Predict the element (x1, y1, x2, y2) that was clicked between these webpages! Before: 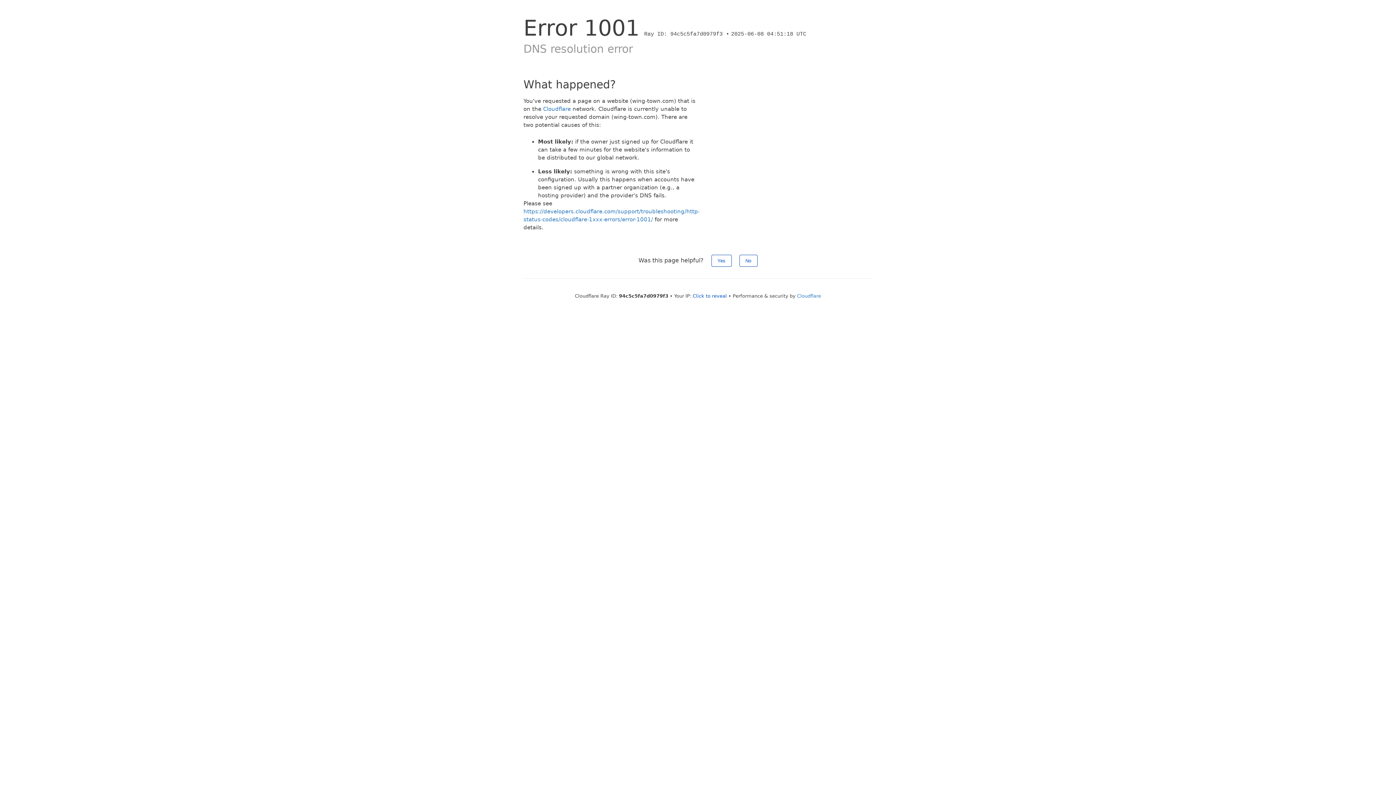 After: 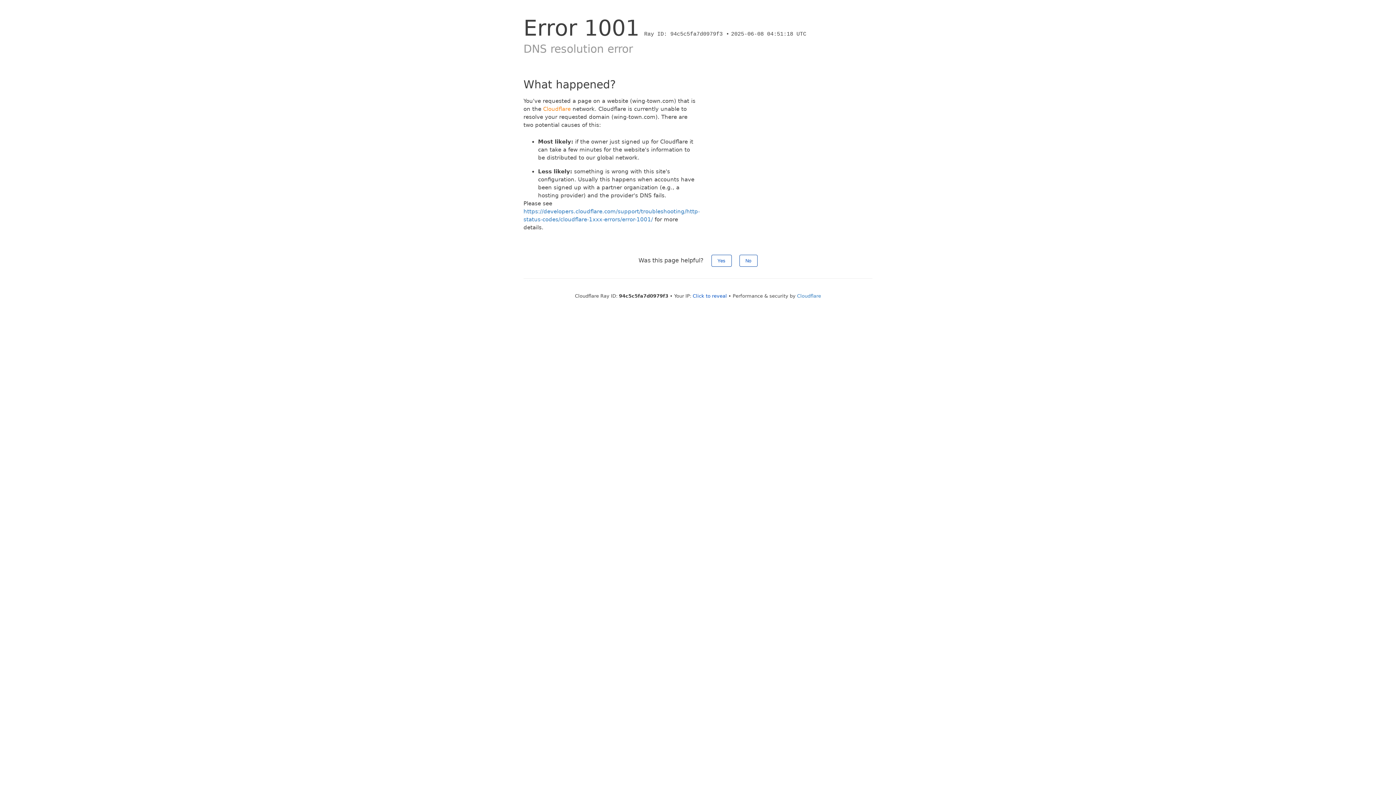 Action: bbox: (543, 105, 570, 112) label: Cloudflare